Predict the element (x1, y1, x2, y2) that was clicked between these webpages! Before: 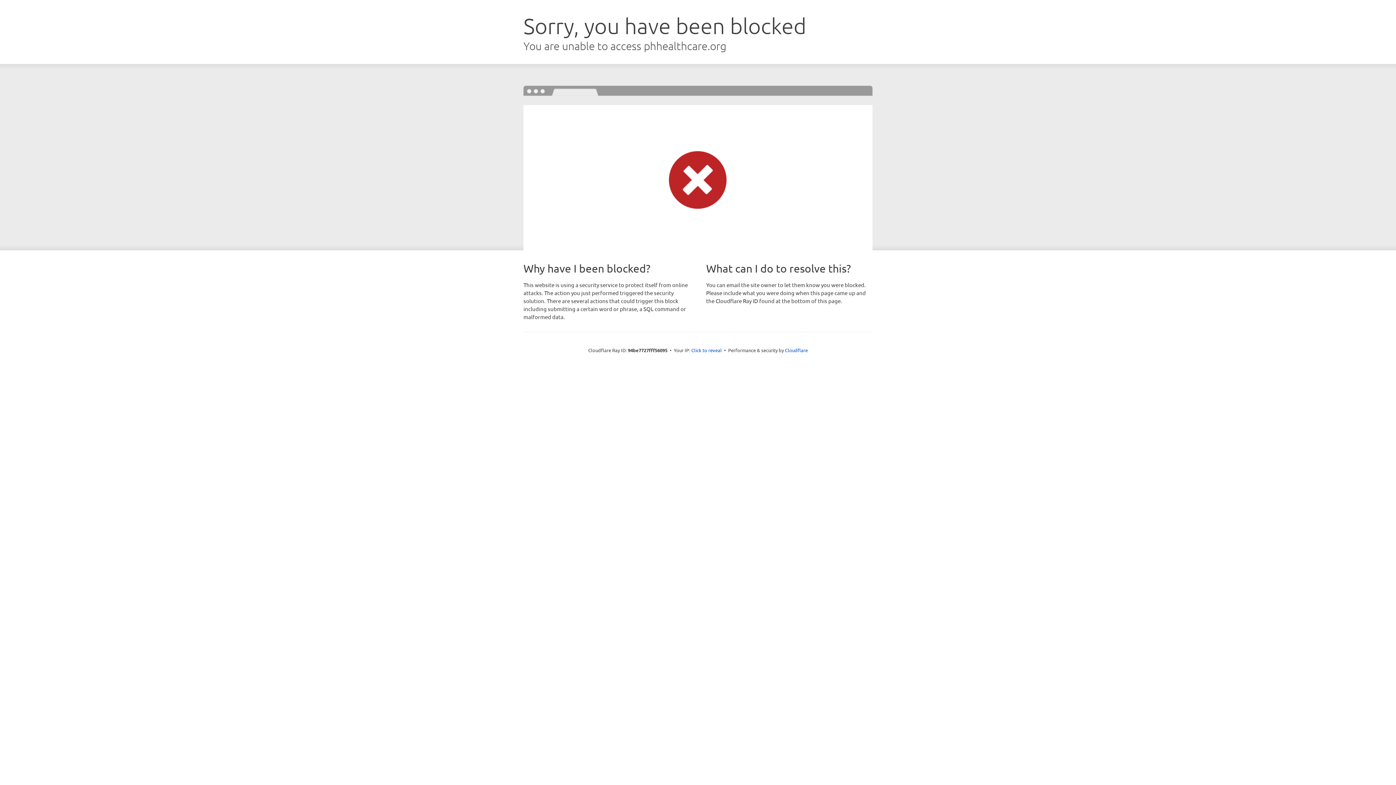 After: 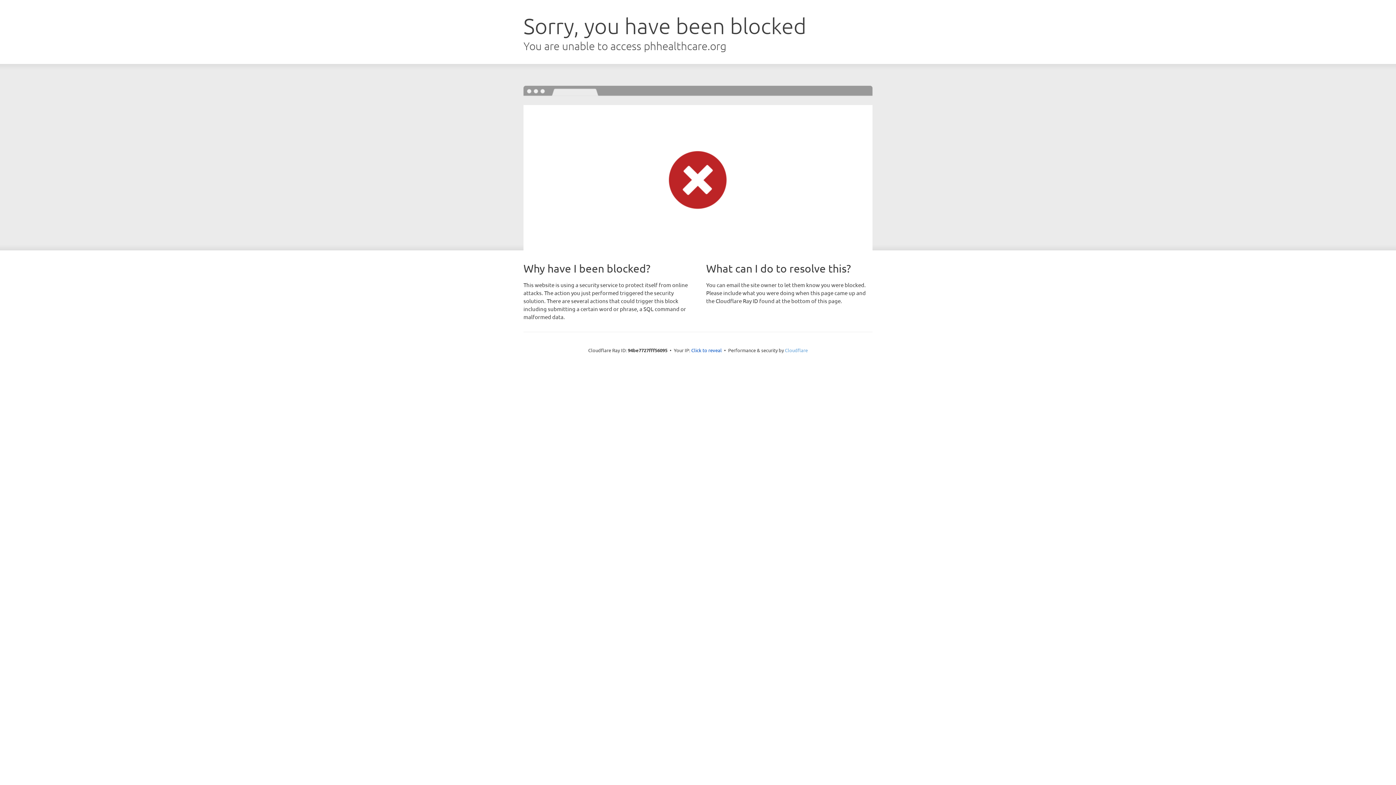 Action: label: Cloudflare bbox: (785, 347, 808, 353)